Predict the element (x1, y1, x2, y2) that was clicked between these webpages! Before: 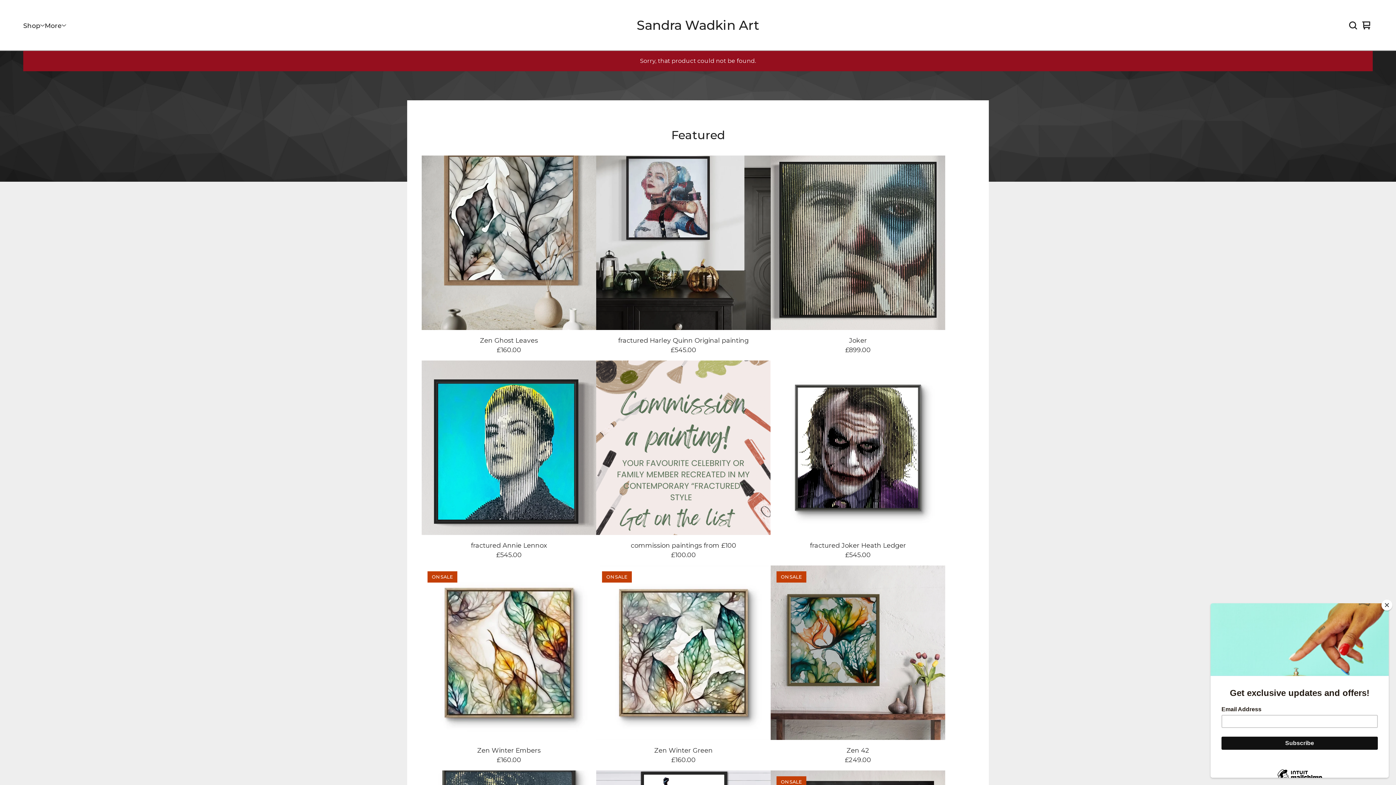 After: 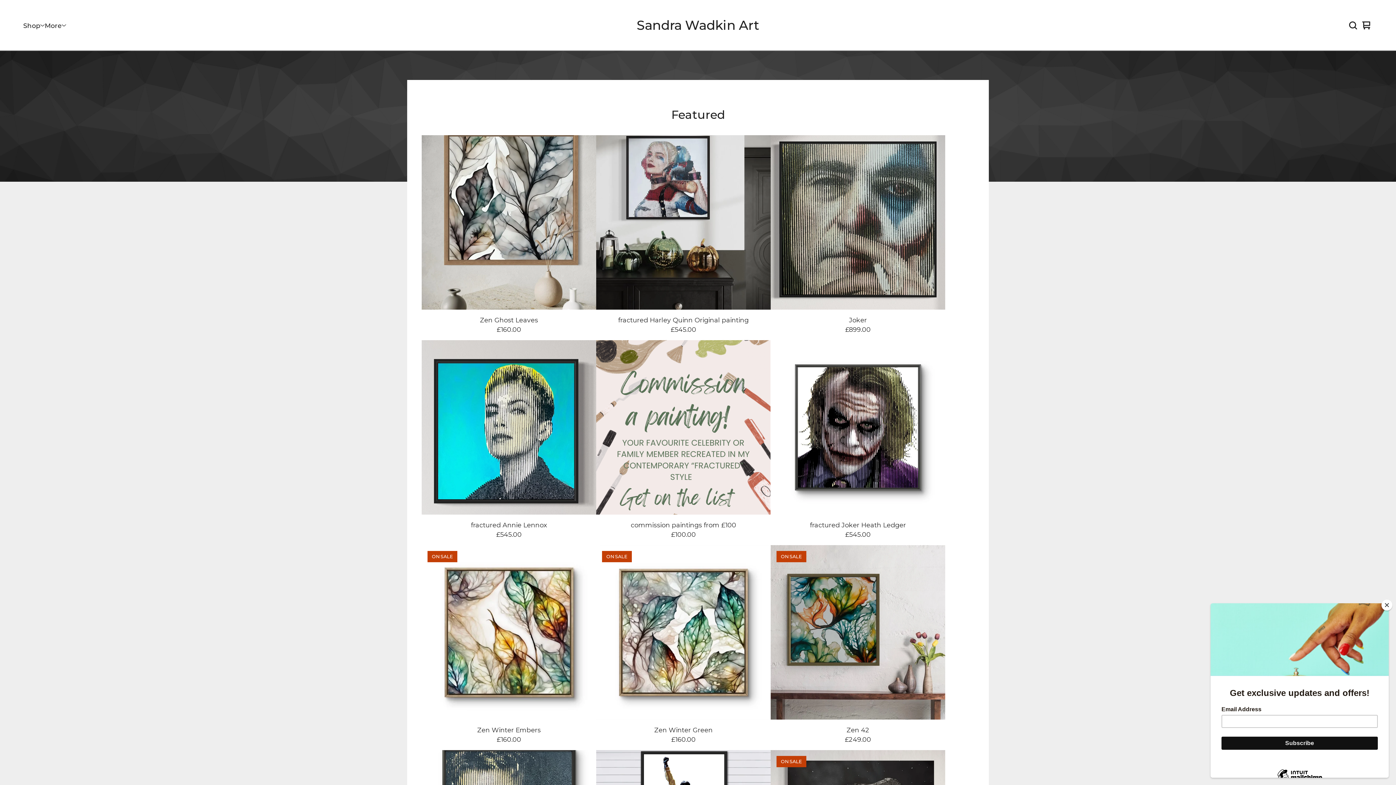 Action: bbox: (636, 17, 759, 33) label: Sandra Wadkin Art